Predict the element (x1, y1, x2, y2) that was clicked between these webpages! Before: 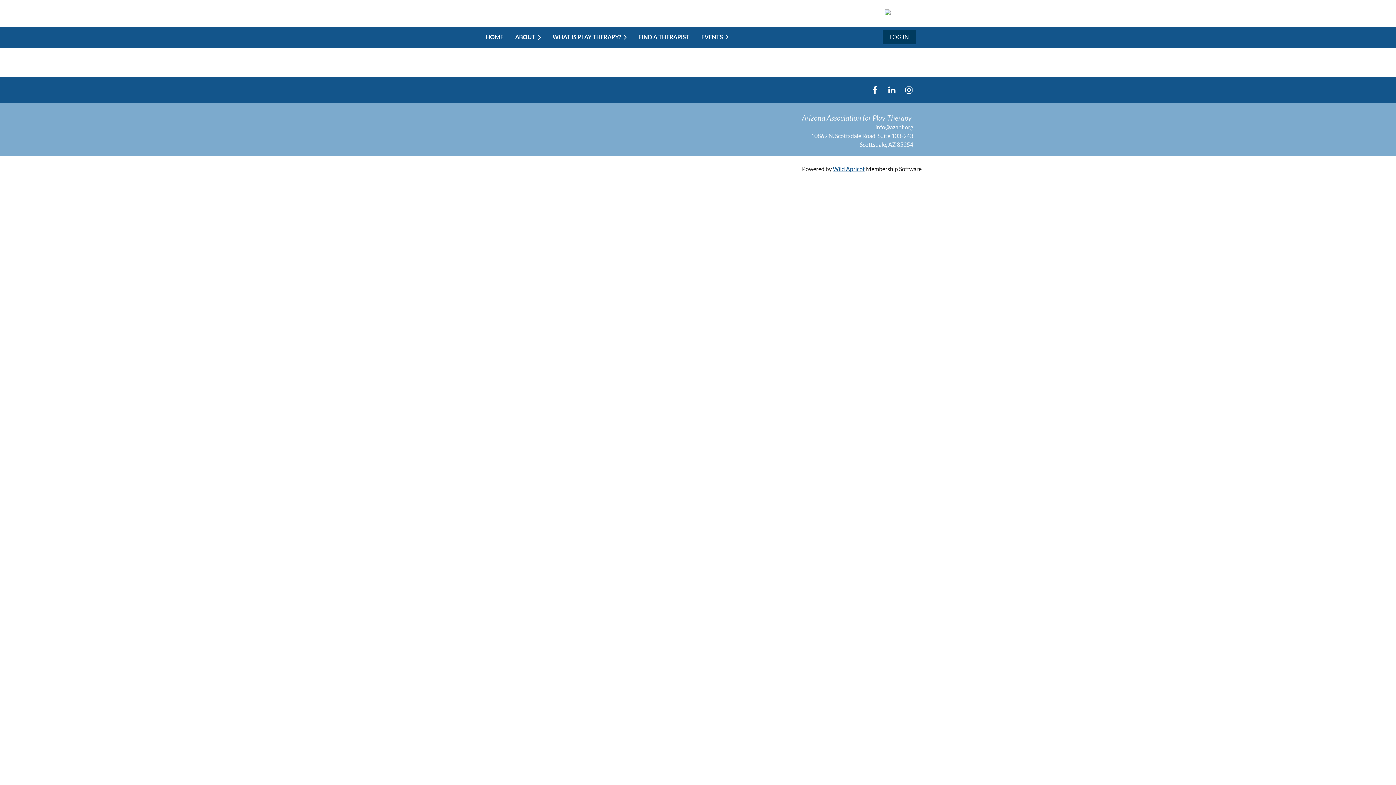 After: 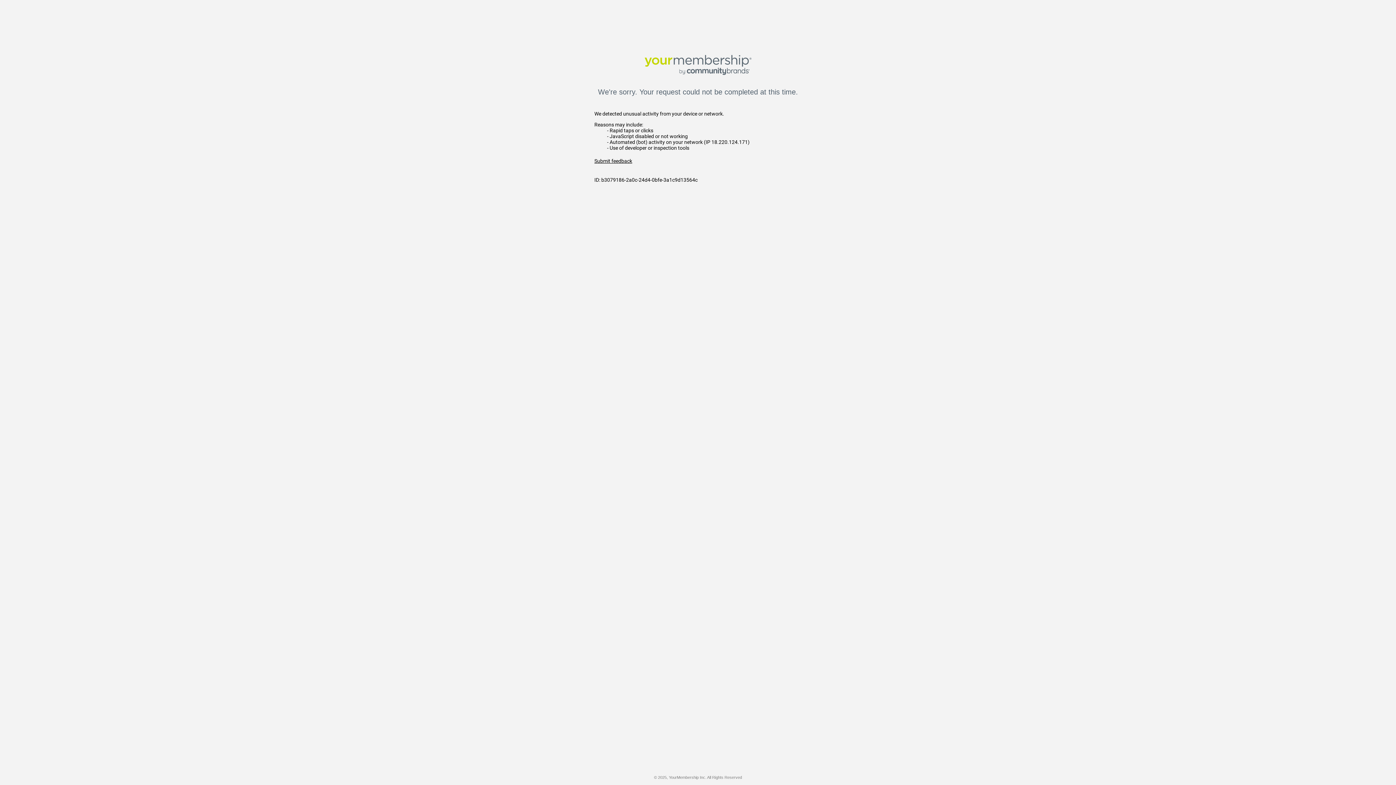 Action: bbox: (632, 29, 695, 44) label: FIND A THERAPIST